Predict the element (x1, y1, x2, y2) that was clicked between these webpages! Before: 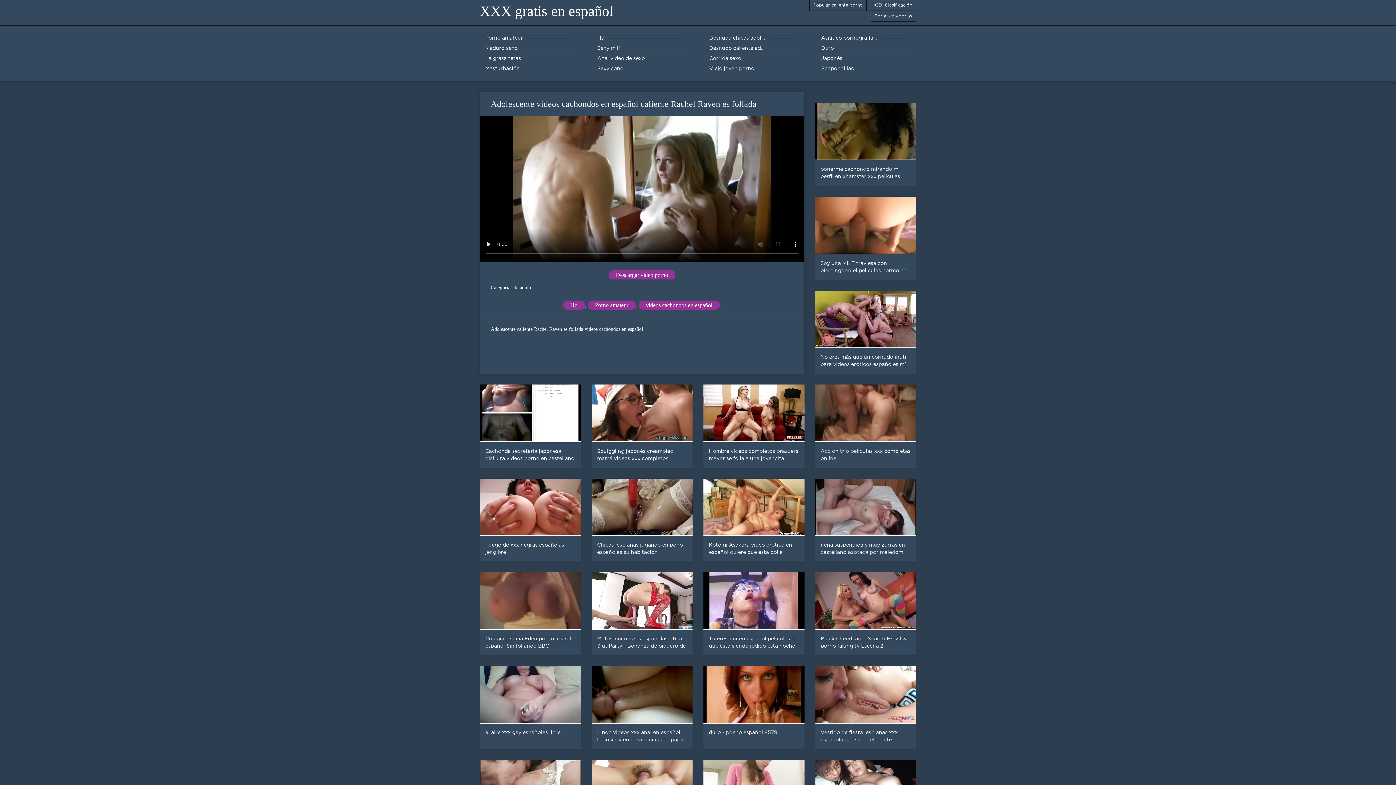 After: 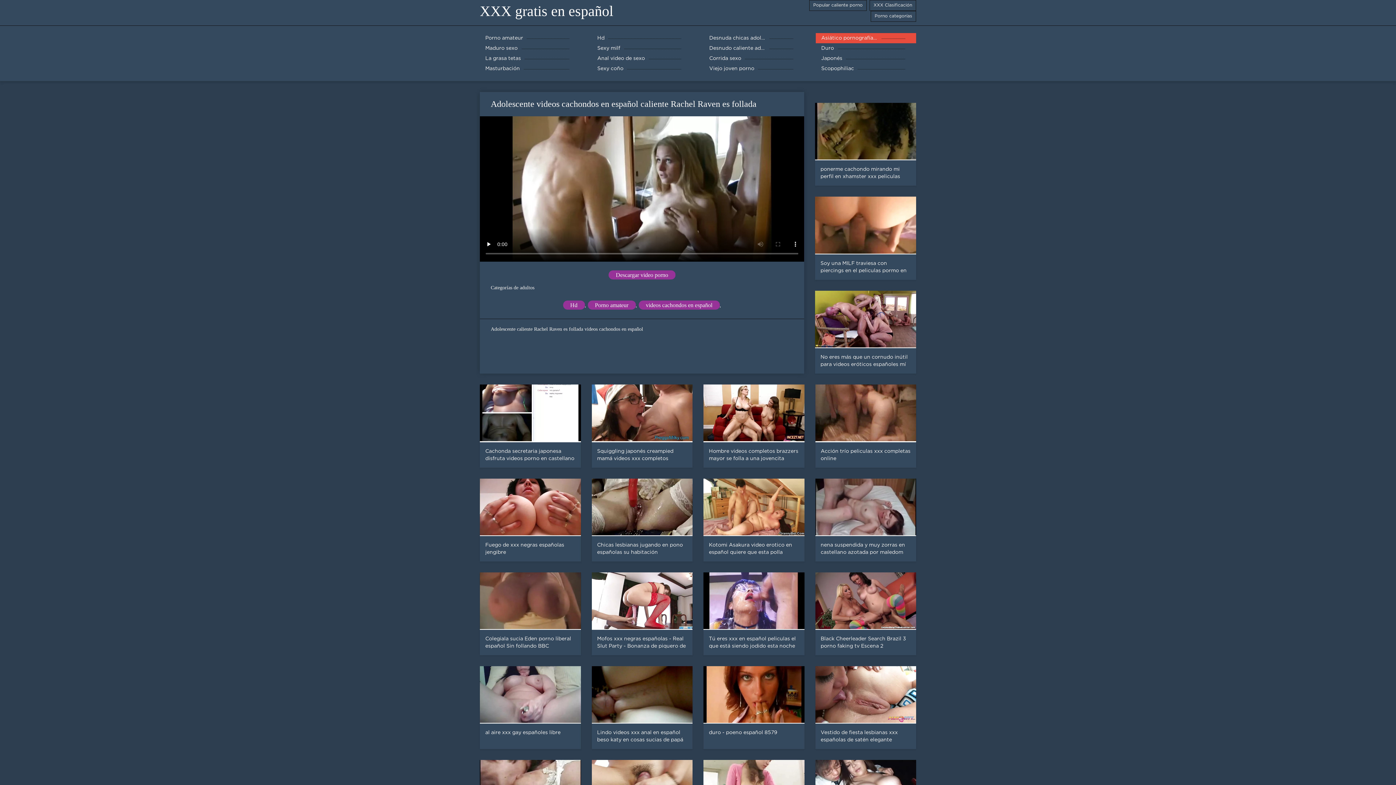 Action: bbox: (816, 33, 916, 43) label: Asiático pornografía hd